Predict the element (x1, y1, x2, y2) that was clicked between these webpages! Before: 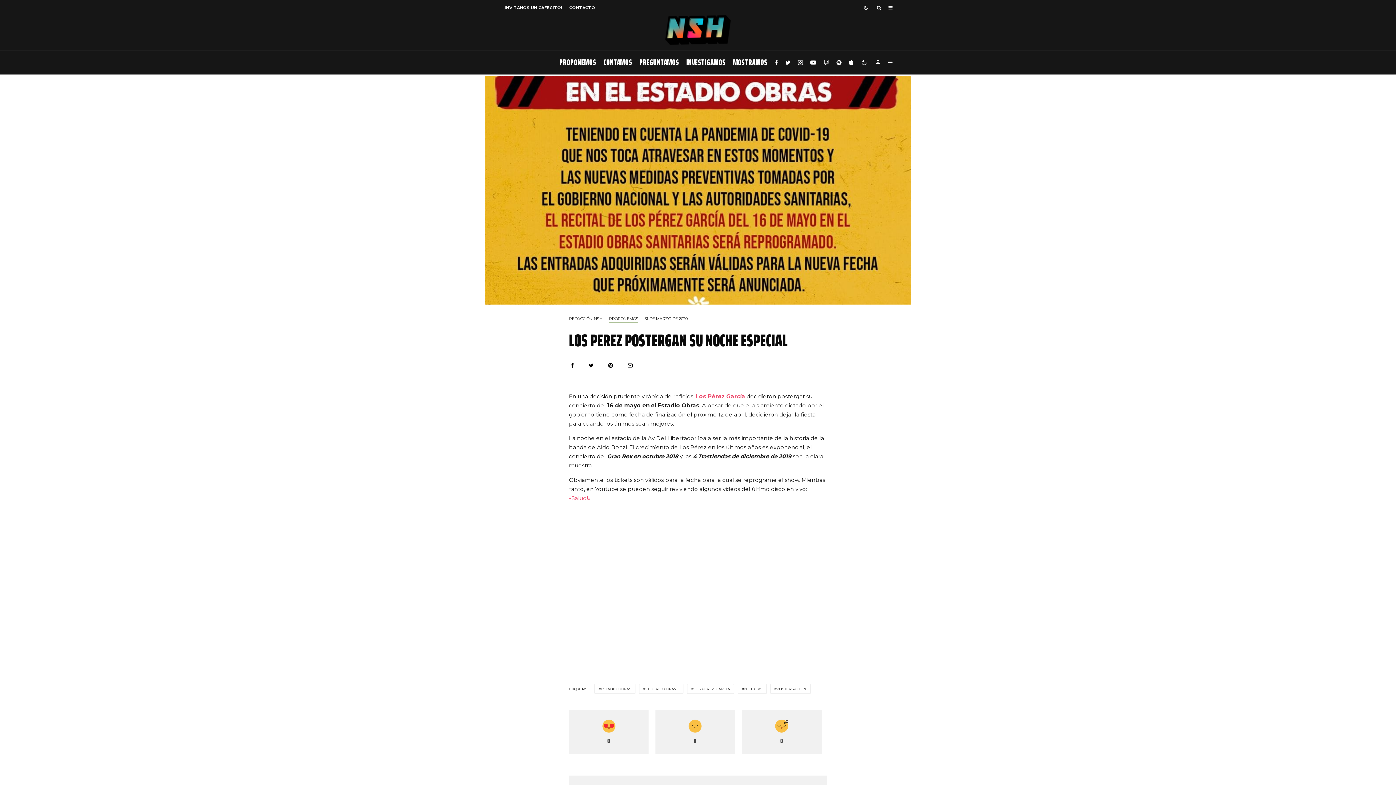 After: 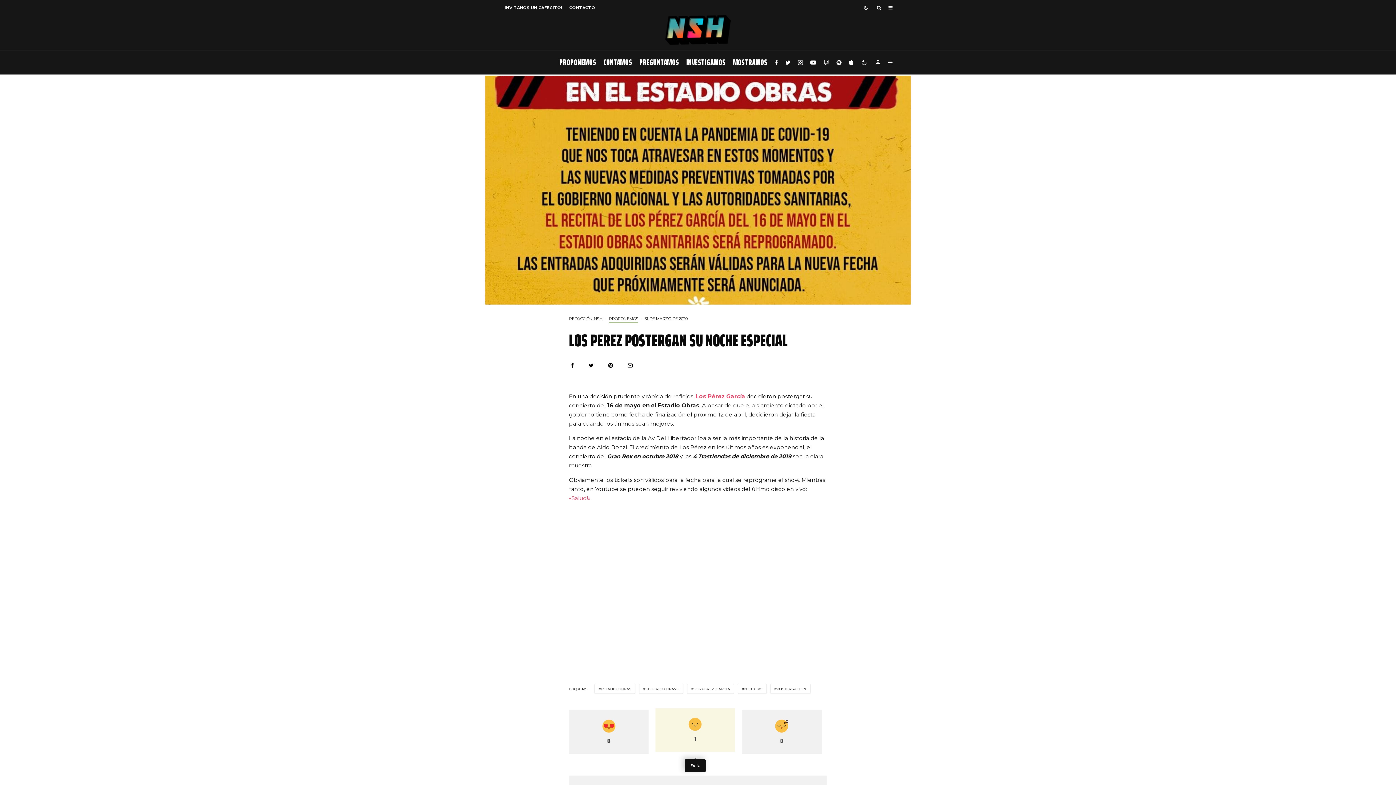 Action: bbox: (655, 710, 735, 754) label: 0